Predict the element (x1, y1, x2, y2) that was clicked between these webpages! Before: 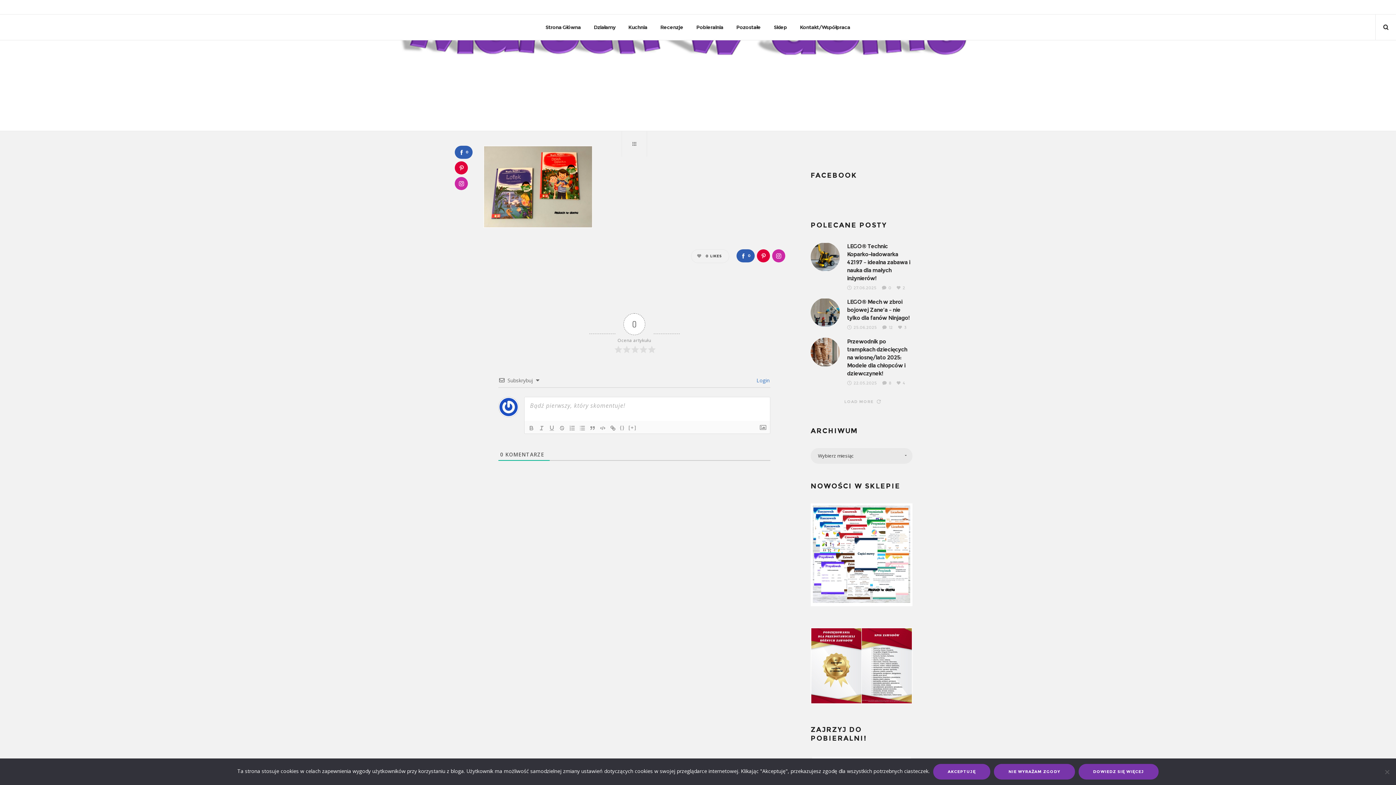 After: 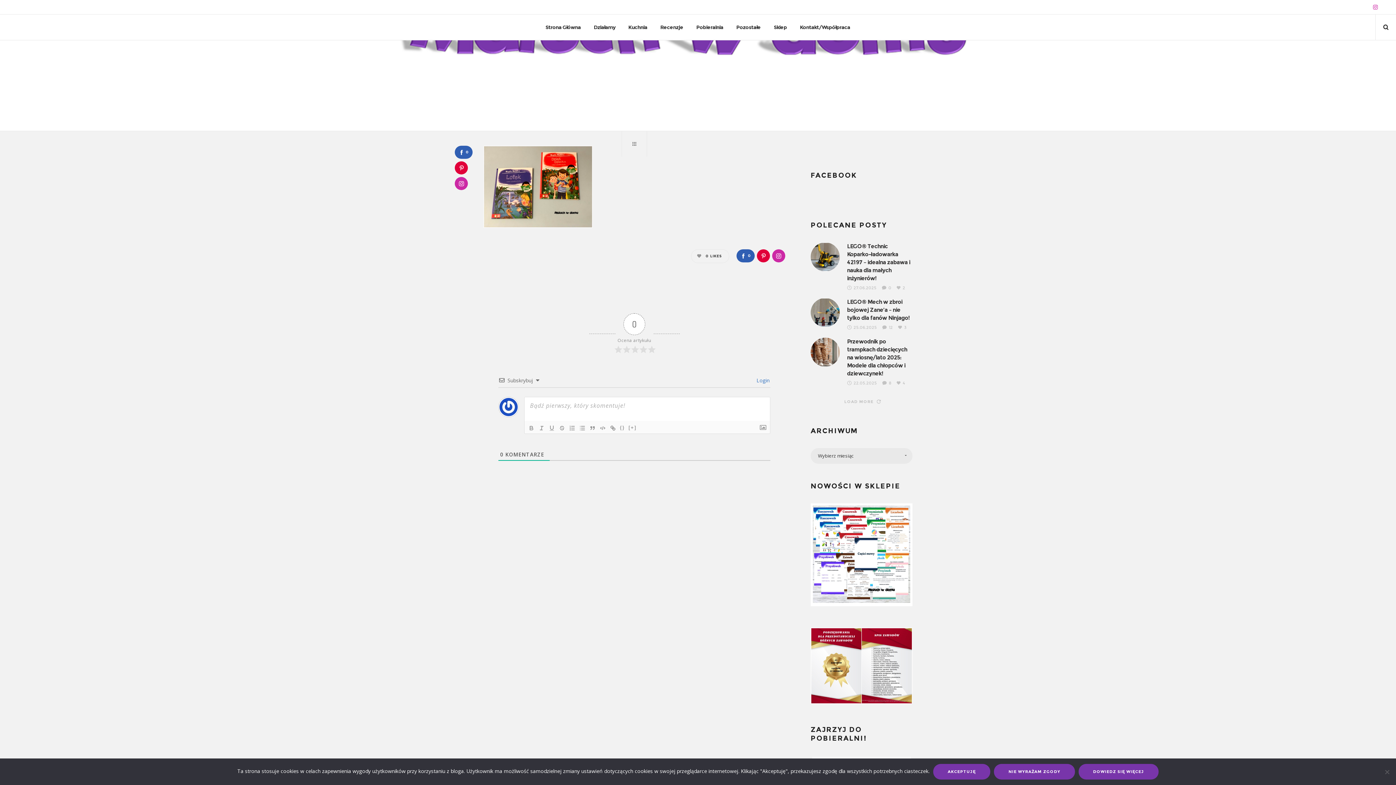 Action: bbox: (1370, 4, 1381, 9)